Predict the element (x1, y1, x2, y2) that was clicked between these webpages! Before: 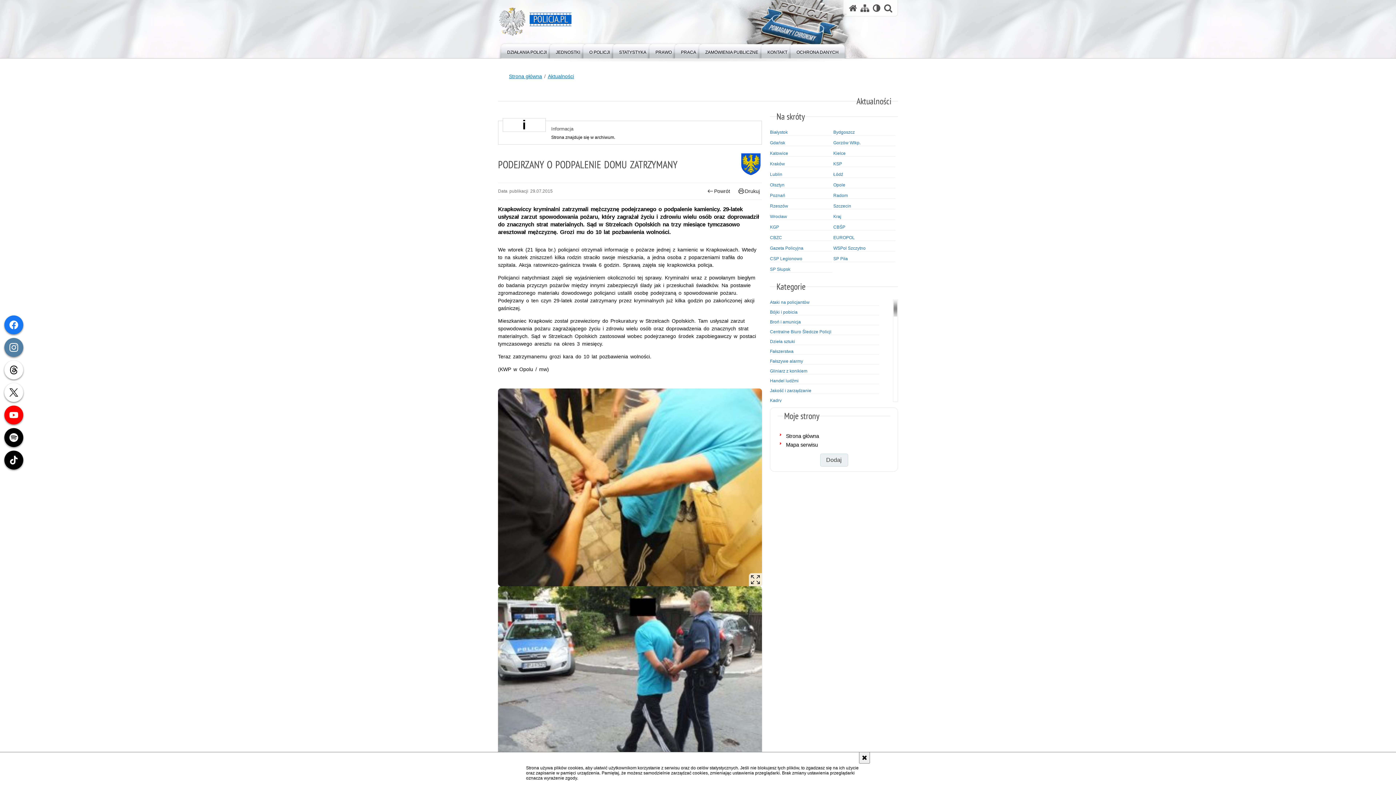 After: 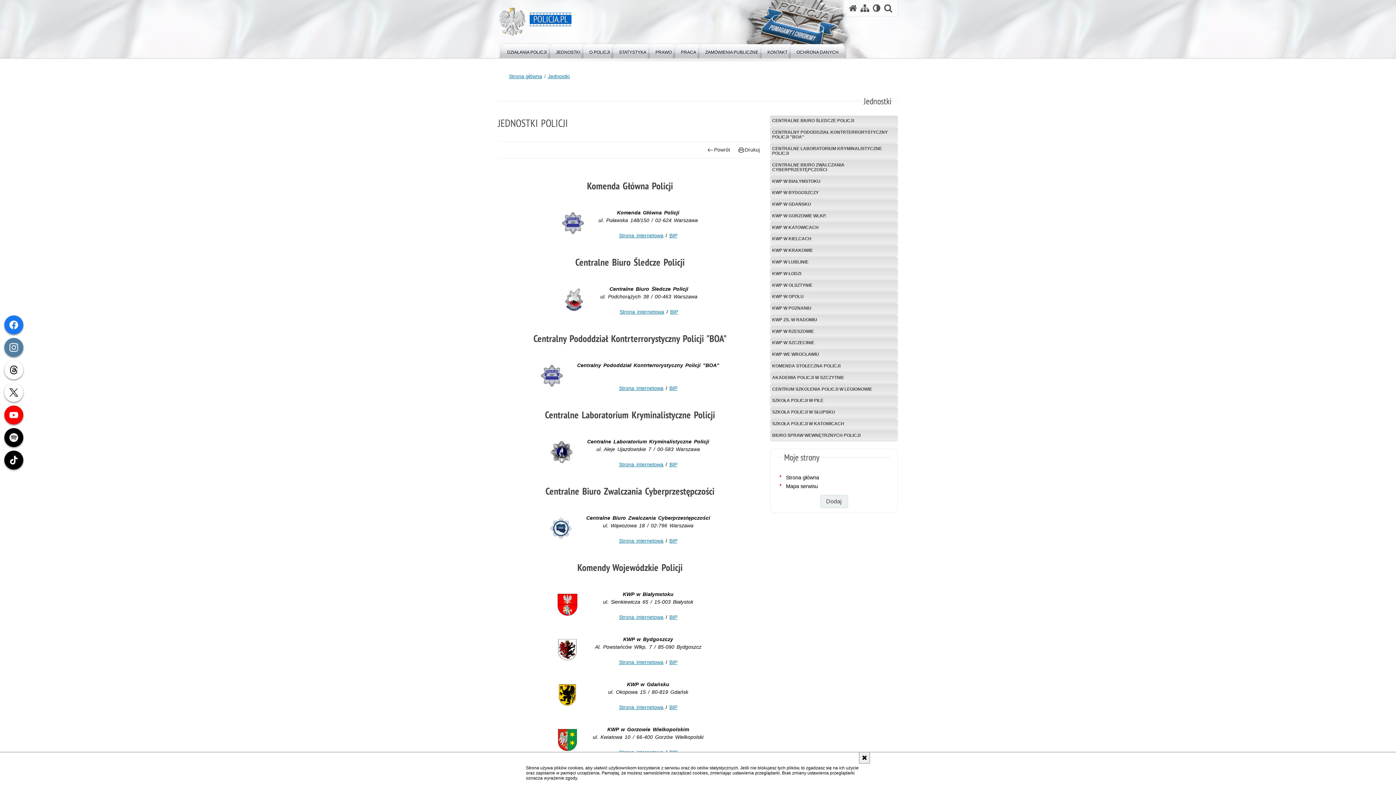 Action: bbox: (546, 42, 589, 58) label: JEDNOSTKI